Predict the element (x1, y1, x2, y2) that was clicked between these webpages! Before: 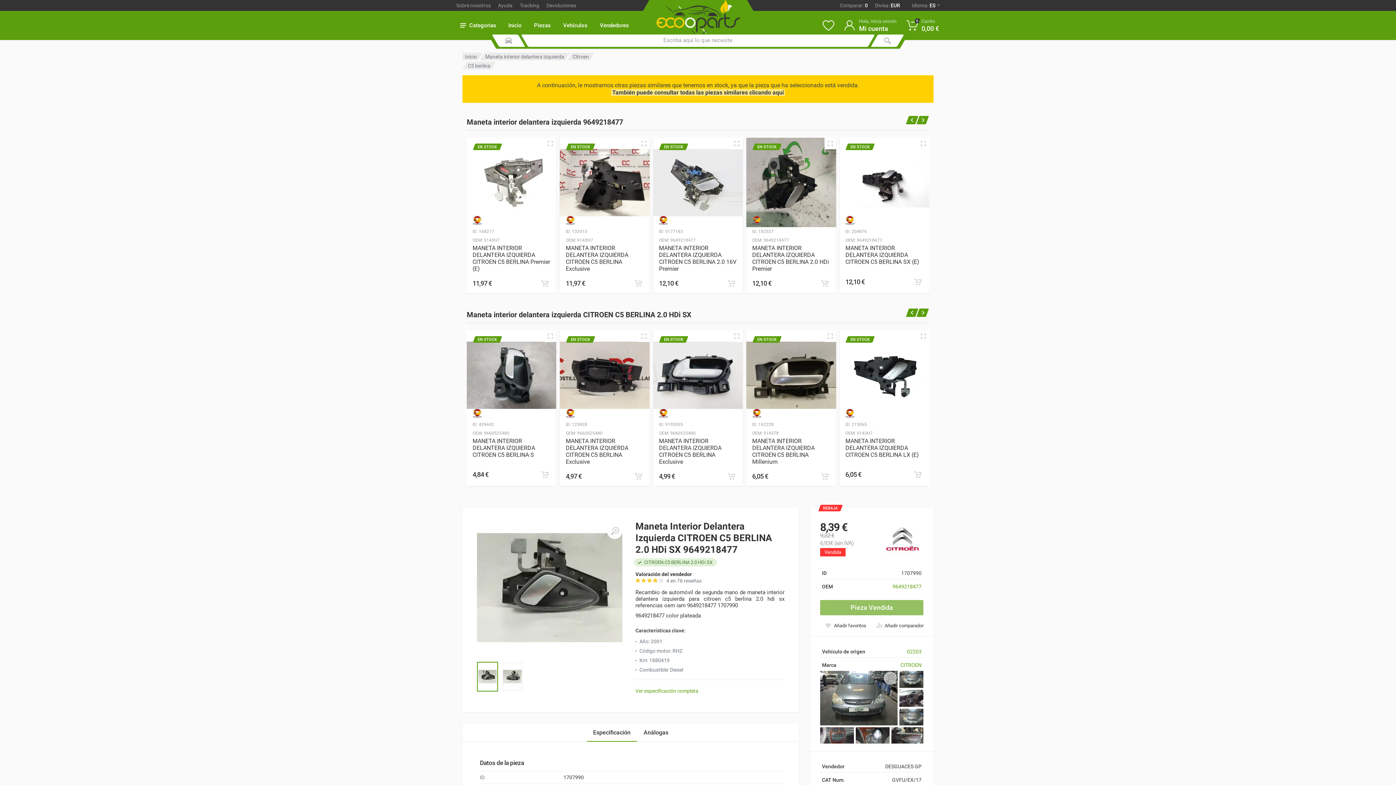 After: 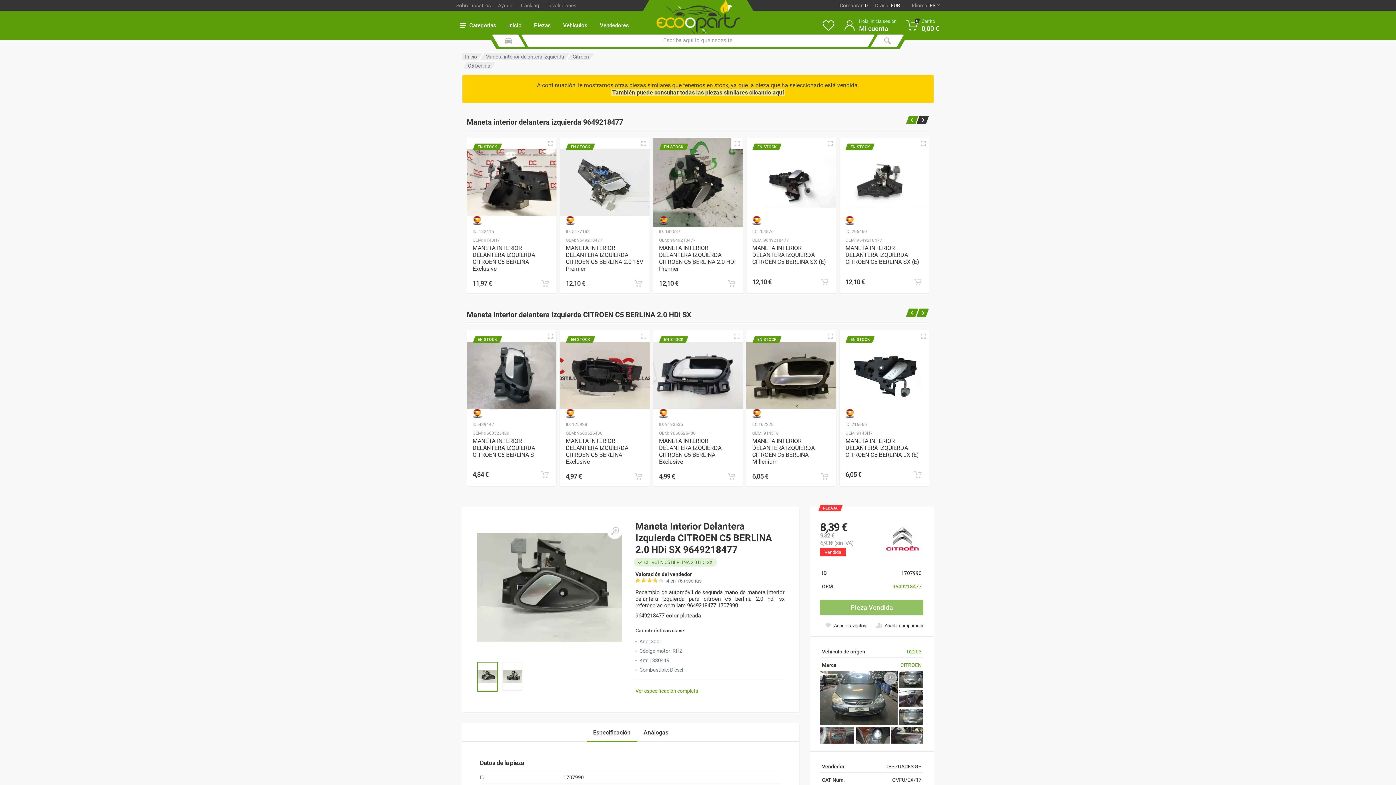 Action: label: next slide bbox: (916, 116, 929, 124)